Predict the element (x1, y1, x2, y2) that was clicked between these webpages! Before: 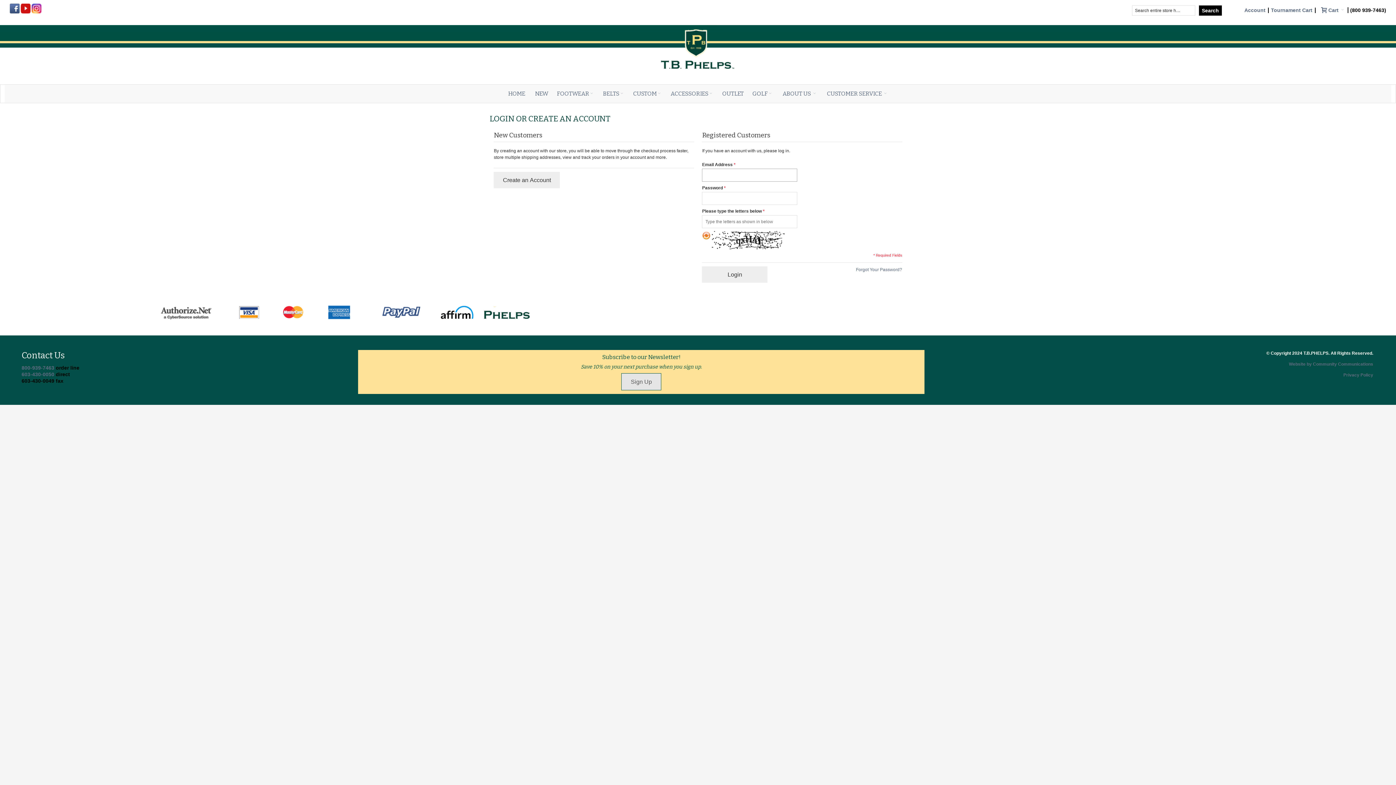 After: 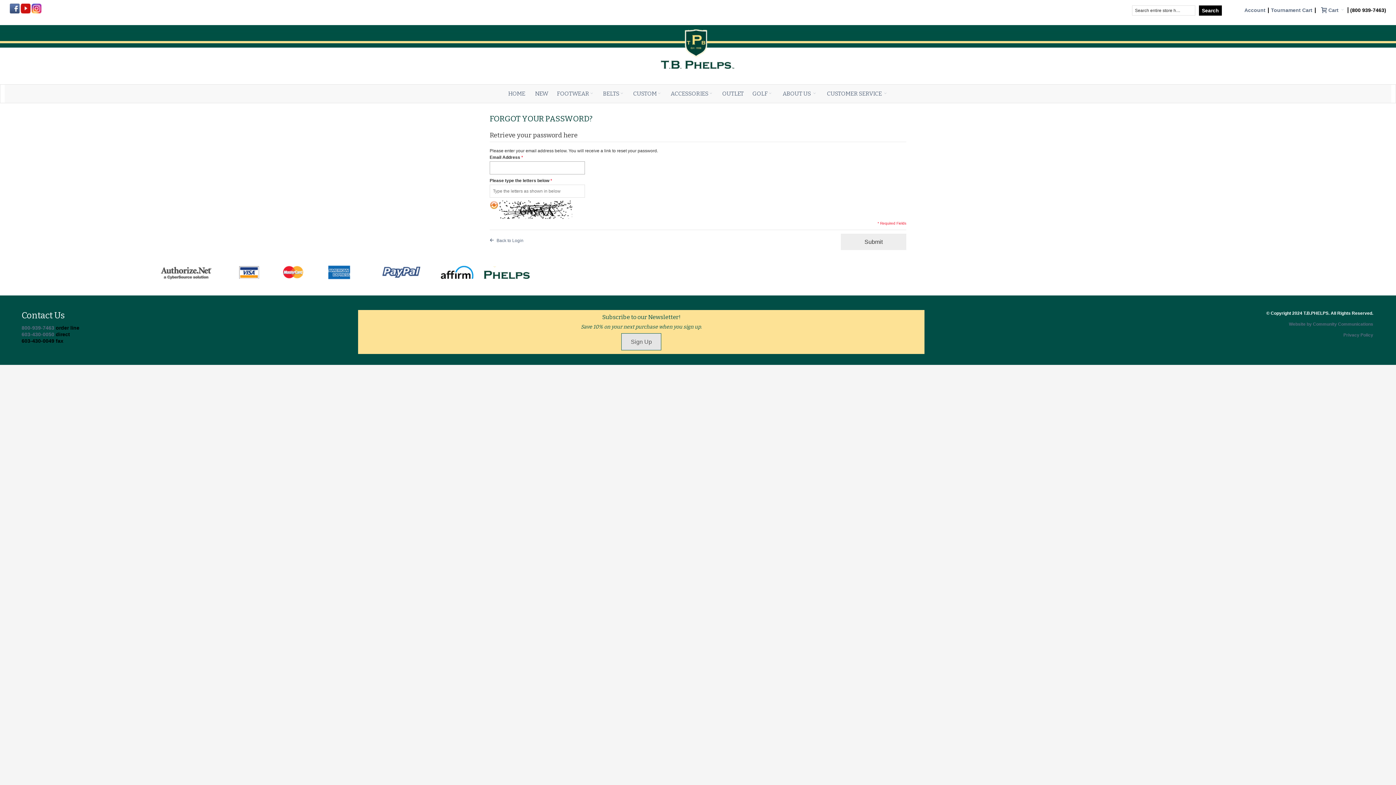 Action: label: Forgot Your Password? bbox: (856, 266, 902, 273)